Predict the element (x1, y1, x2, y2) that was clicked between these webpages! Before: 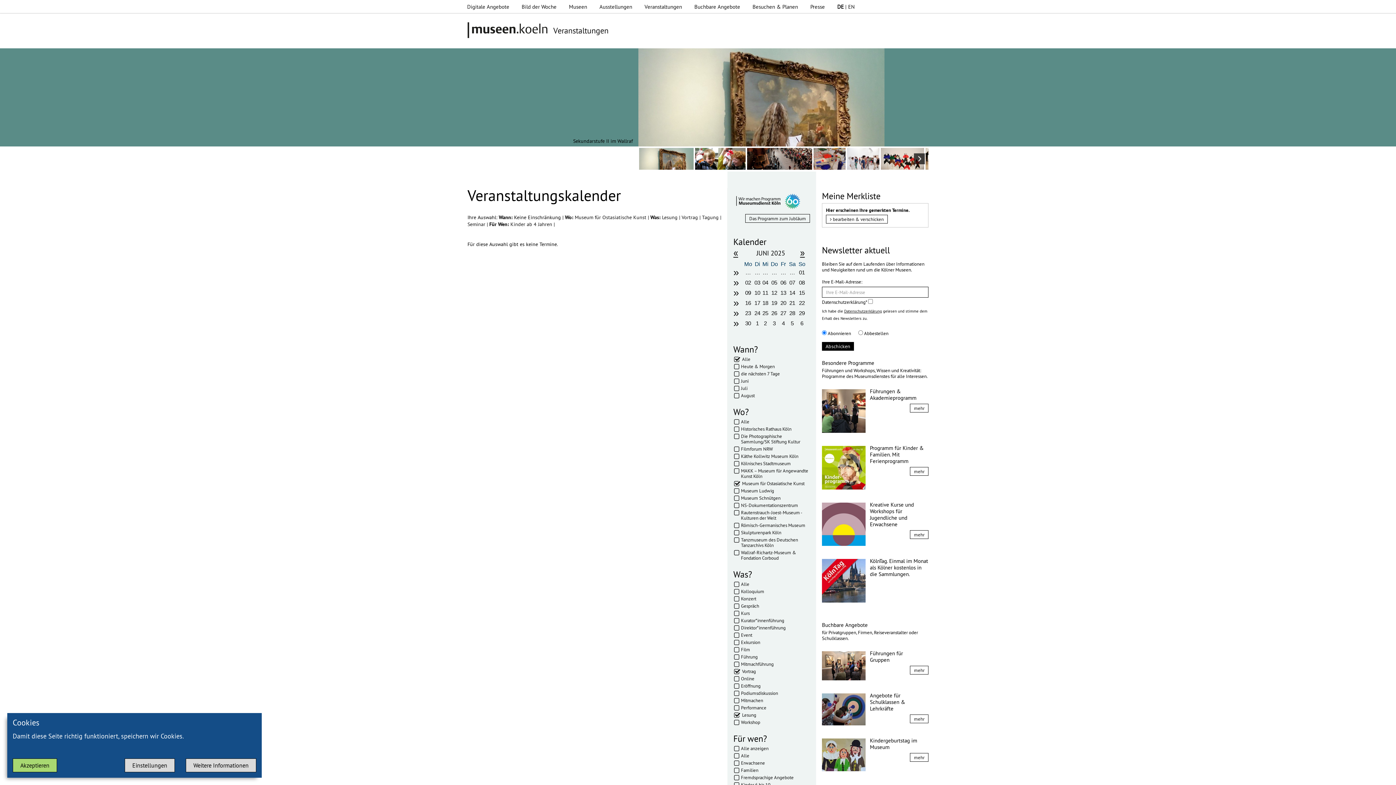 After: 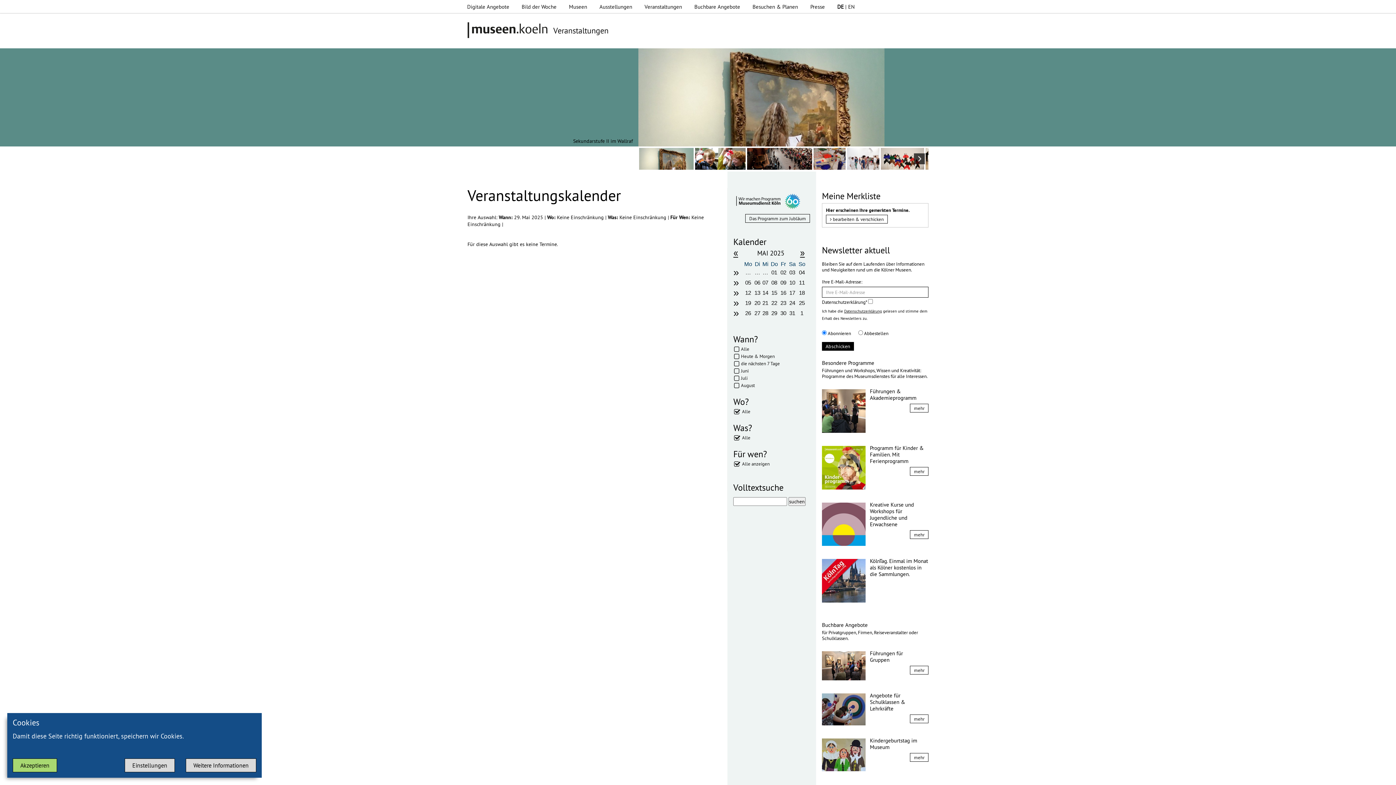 Action: bbox: (769, 269, 779, 275) label: …